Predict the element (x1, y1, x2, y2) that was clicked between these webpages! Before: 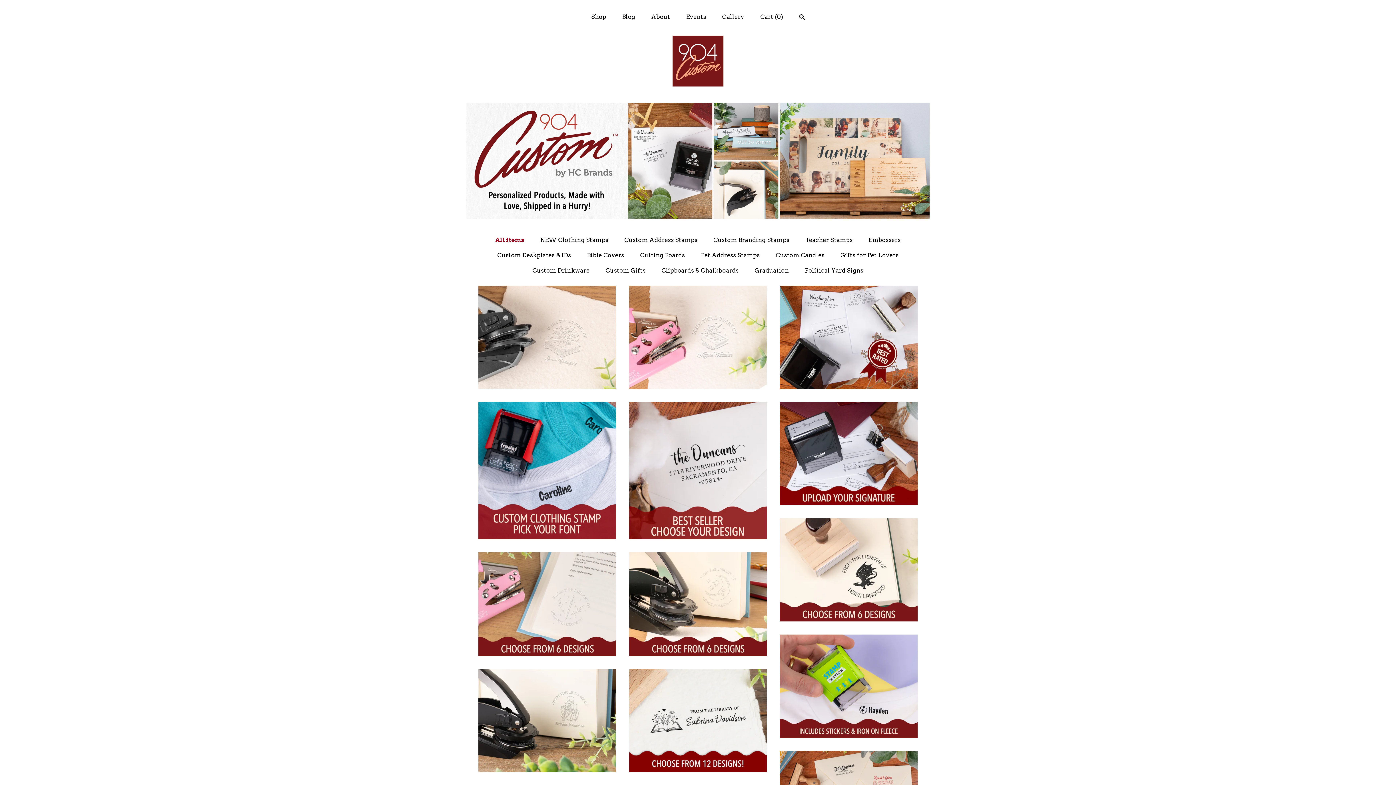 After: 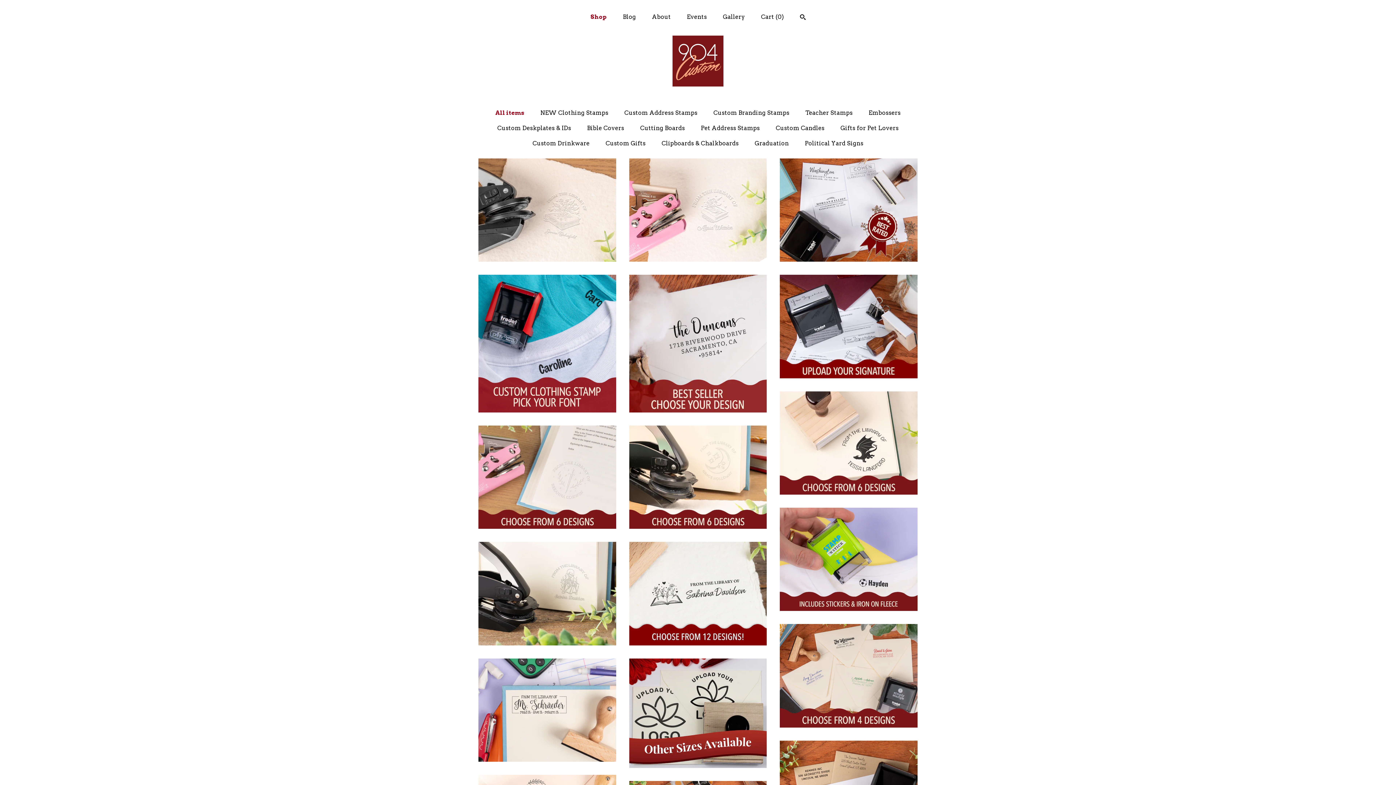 Action: bbox: (591, 13, 606, 20) label: Shop